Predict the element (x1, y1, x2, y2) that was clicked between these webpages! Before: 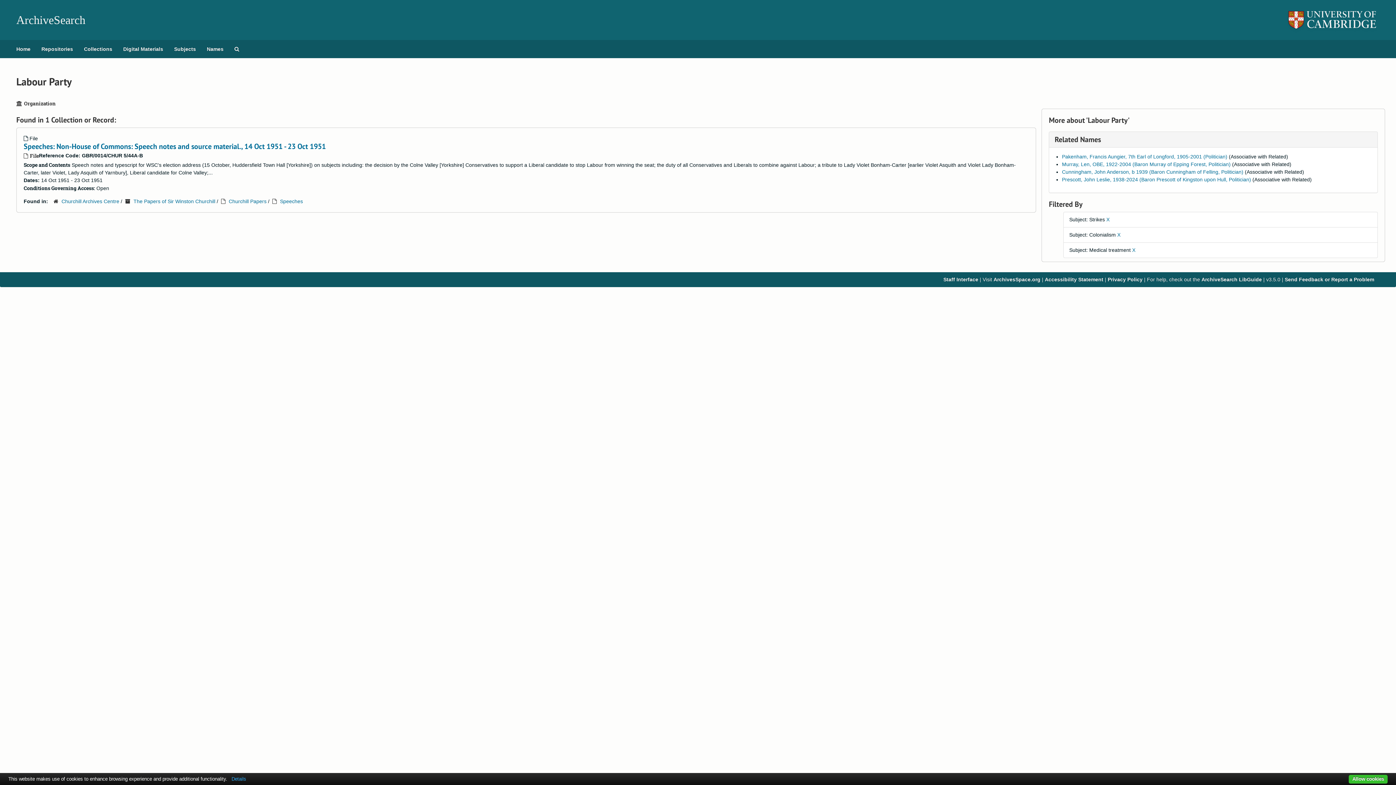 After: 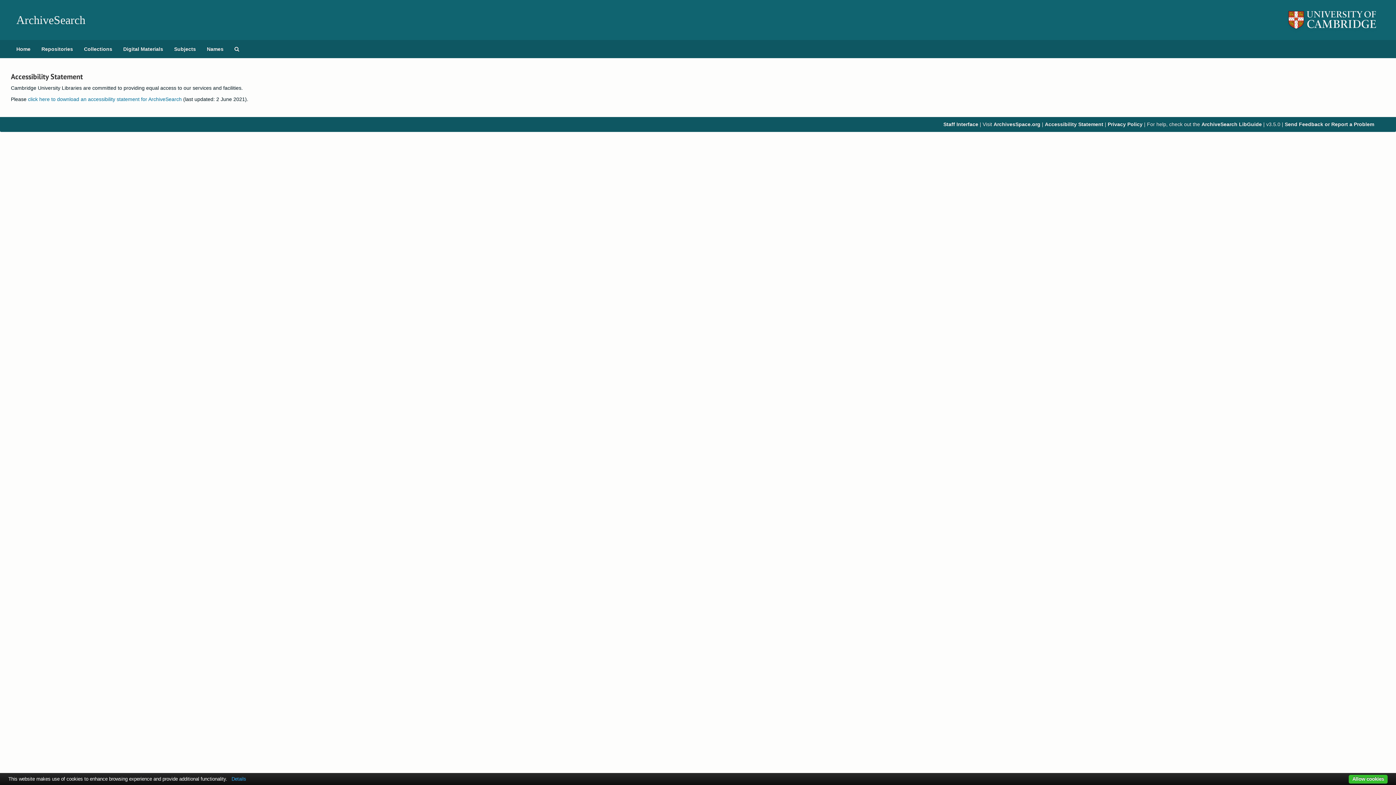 Action: label: Accessibility Statement bbox: (1045, 276, 1103, 282)